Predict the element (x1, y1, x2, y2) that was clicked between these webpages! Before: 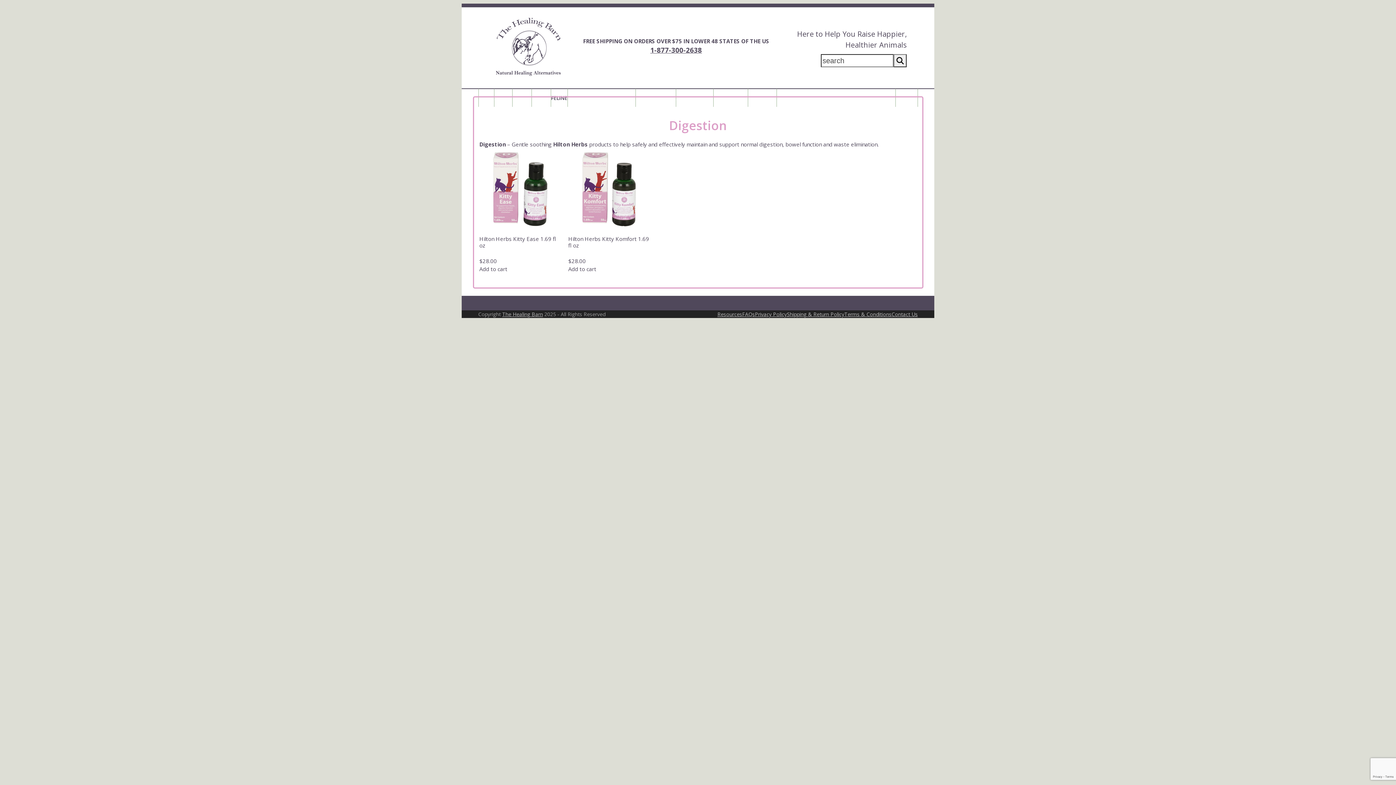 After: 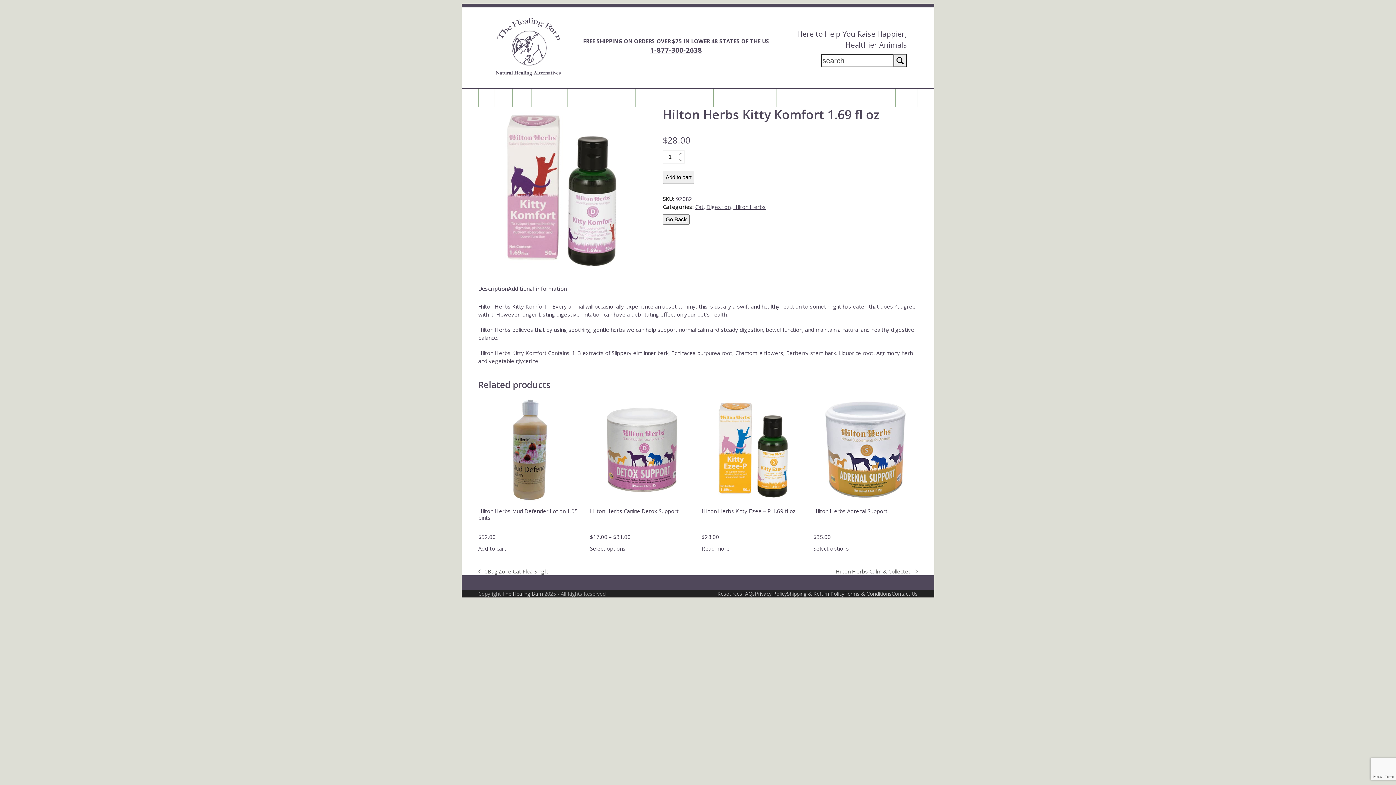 Action: bbox: (568, 184, 650, 192)